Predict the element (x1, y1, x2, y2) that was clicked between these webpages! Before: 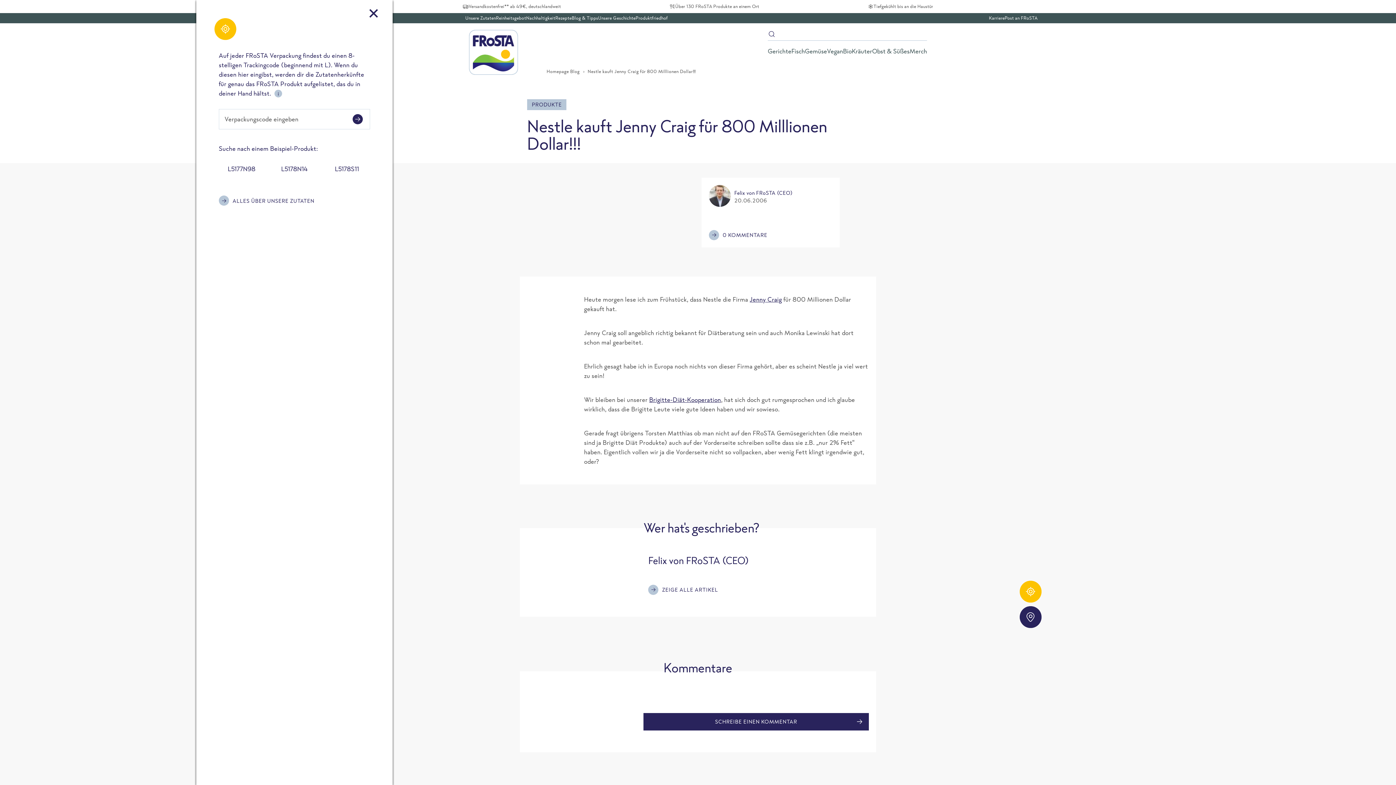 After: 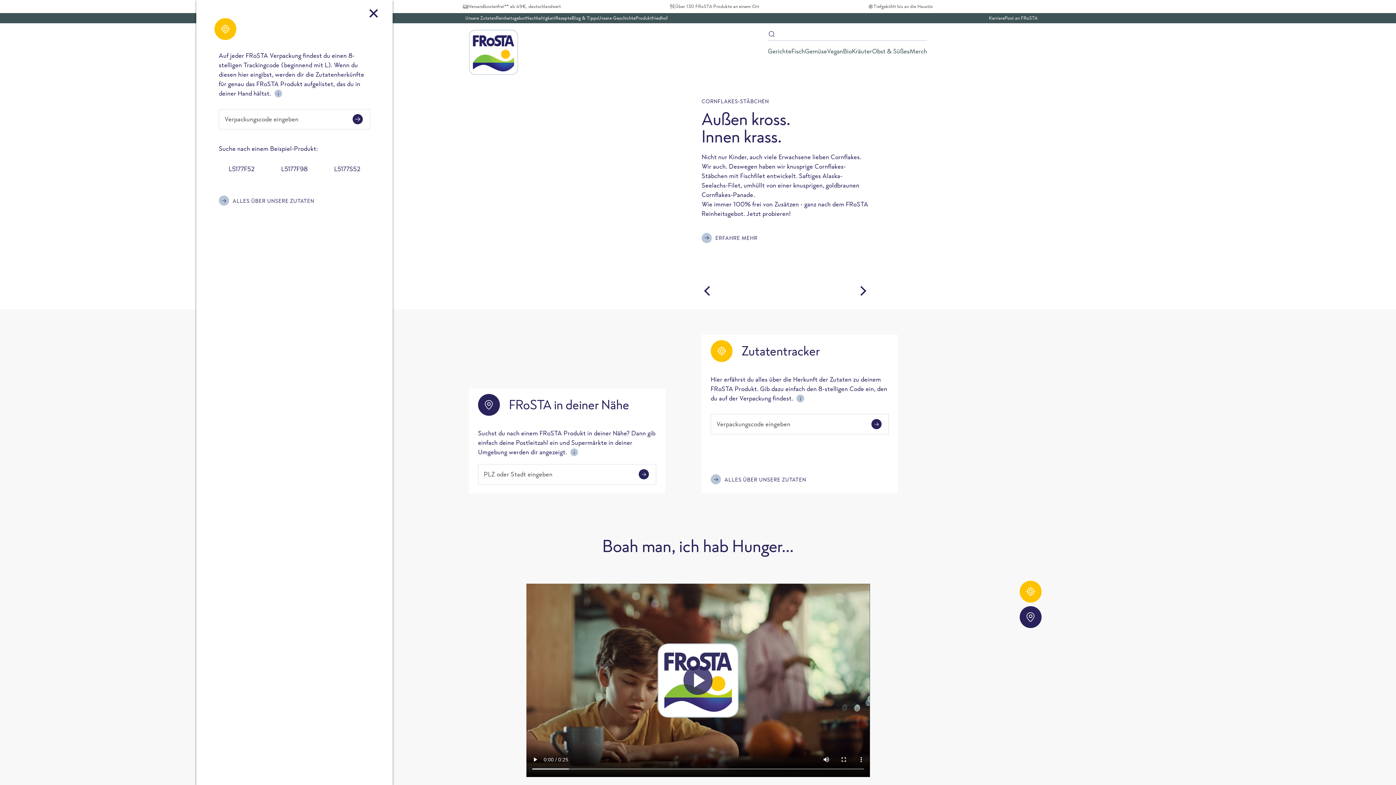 Action: bbox: (546, 68, 569, 74) label: Homepage